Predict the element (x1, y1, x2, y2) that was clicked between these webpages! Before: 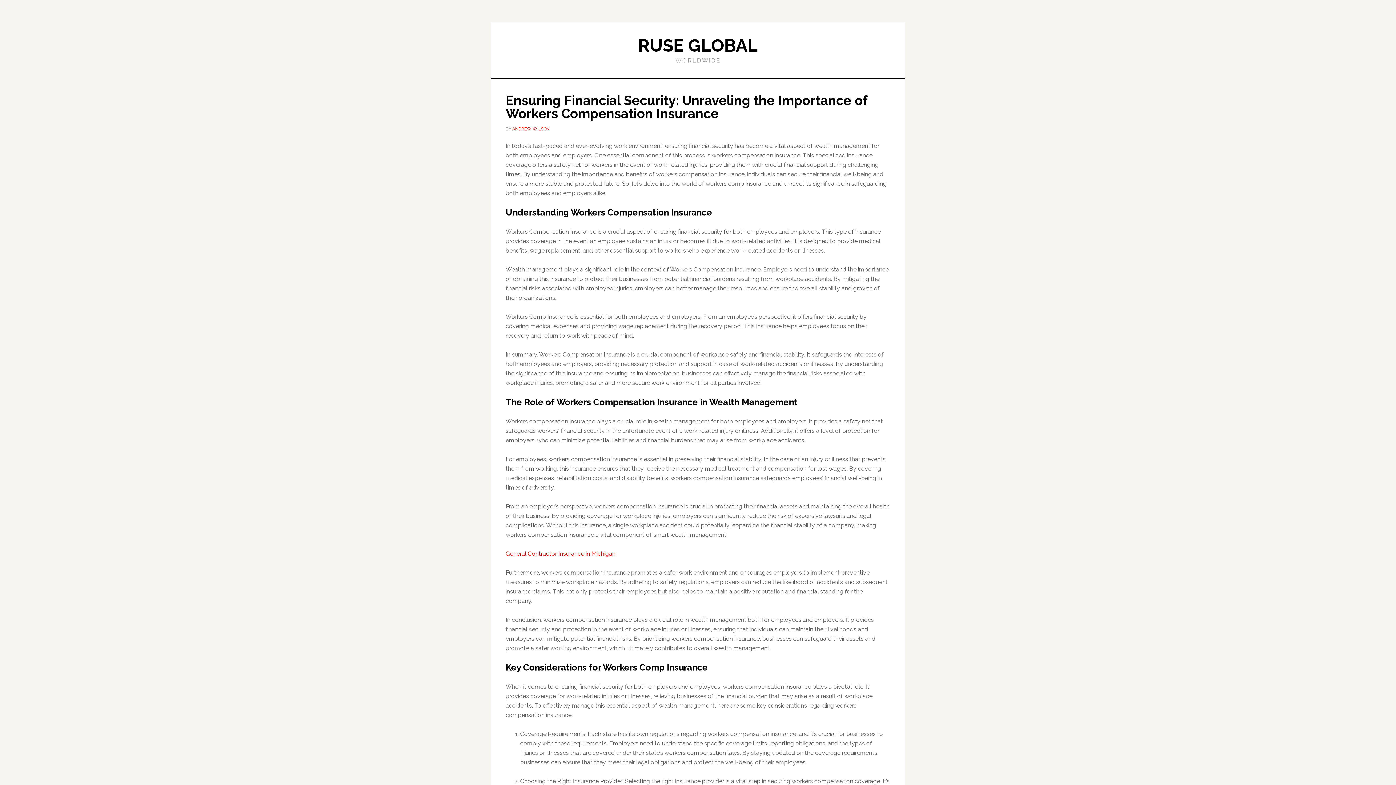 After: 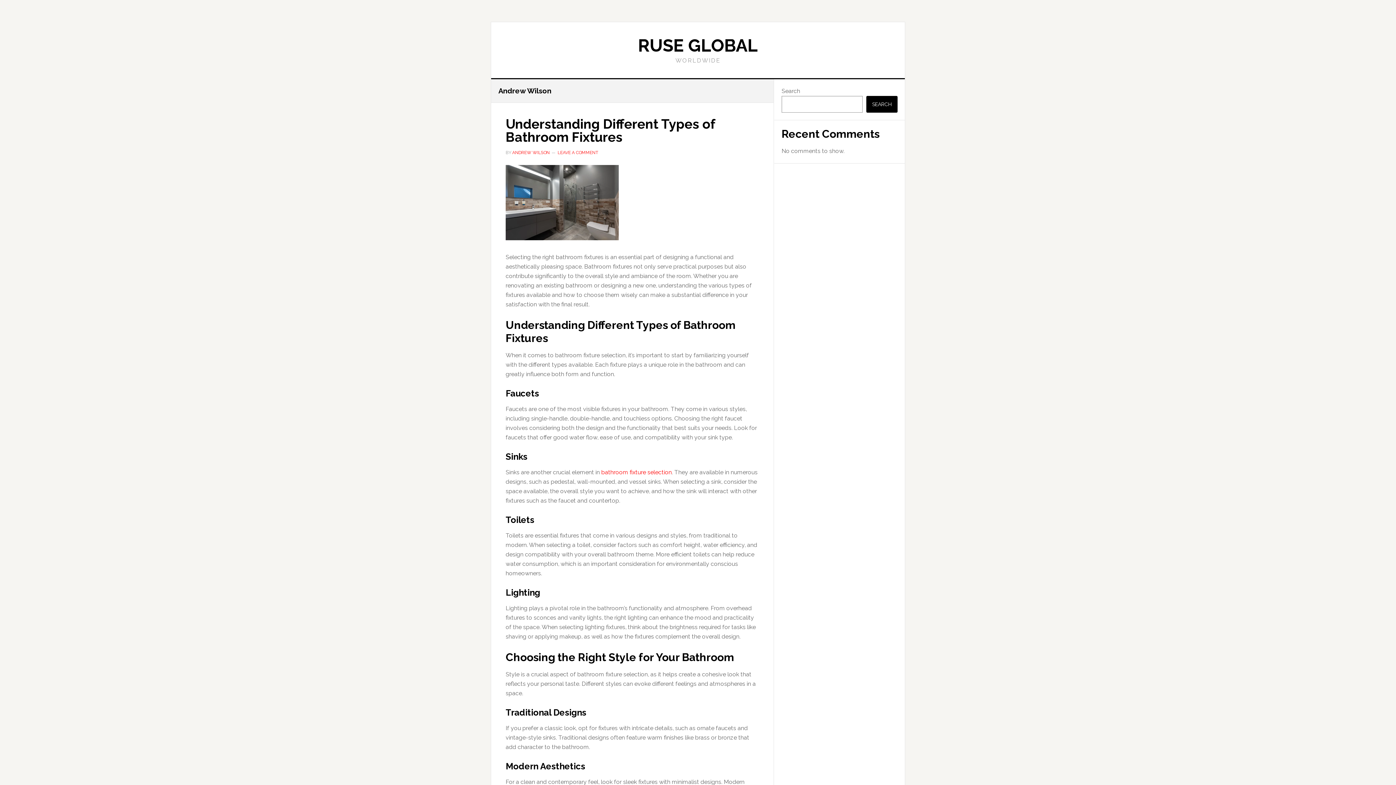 Action: label: ANDREW WILSON bbox: (512, 126, 549, 131)